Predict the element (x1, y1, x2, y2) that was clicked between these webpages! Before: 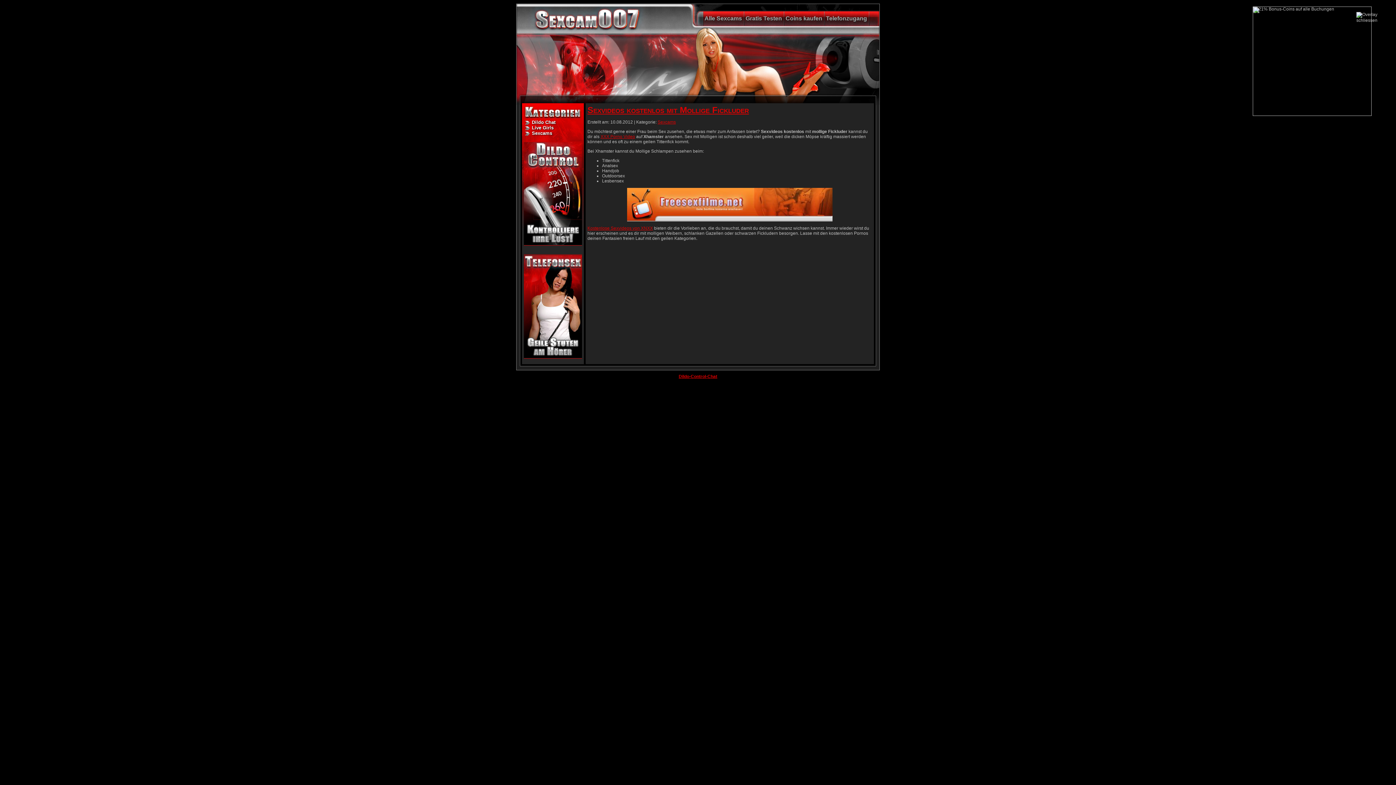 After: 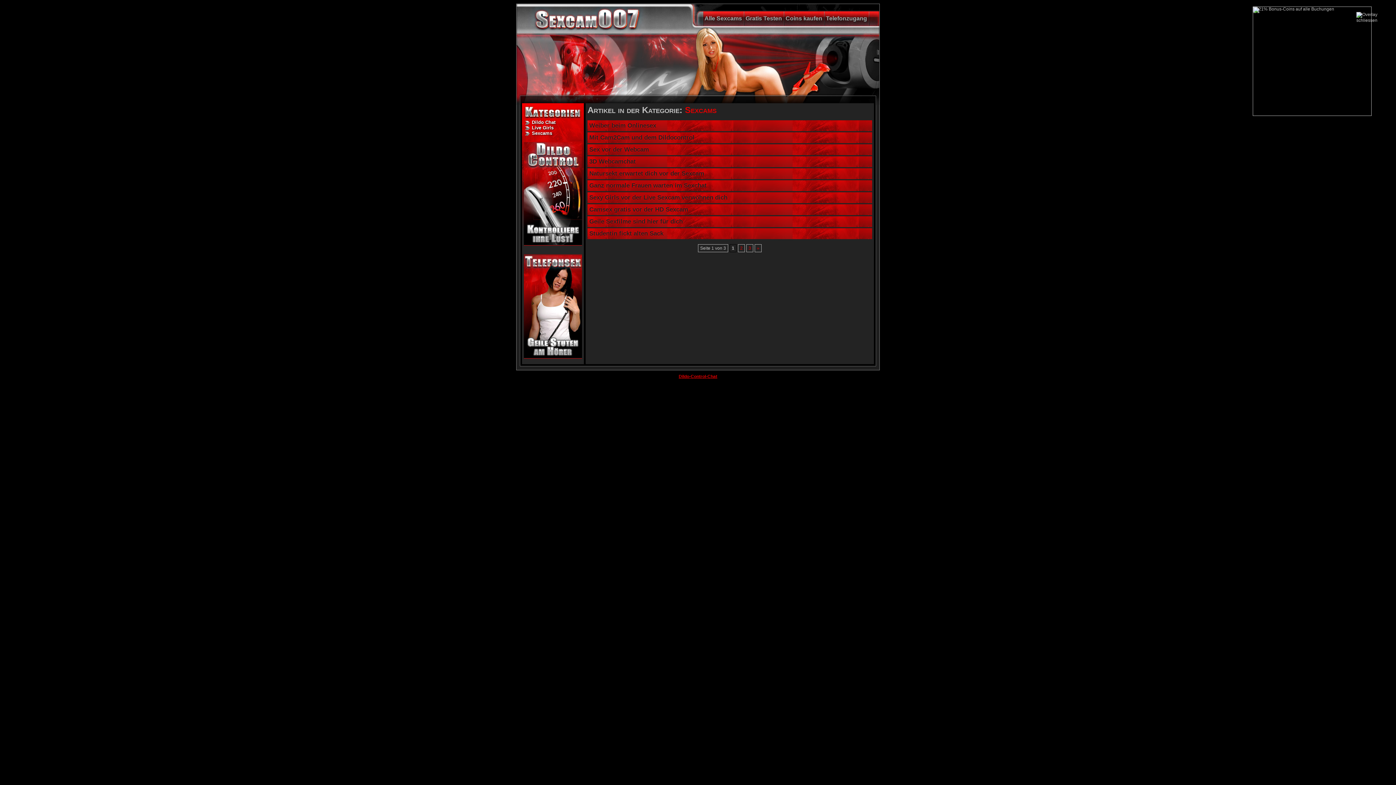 Action: label: Sexcams bbox: (657, 119, 676, 124)